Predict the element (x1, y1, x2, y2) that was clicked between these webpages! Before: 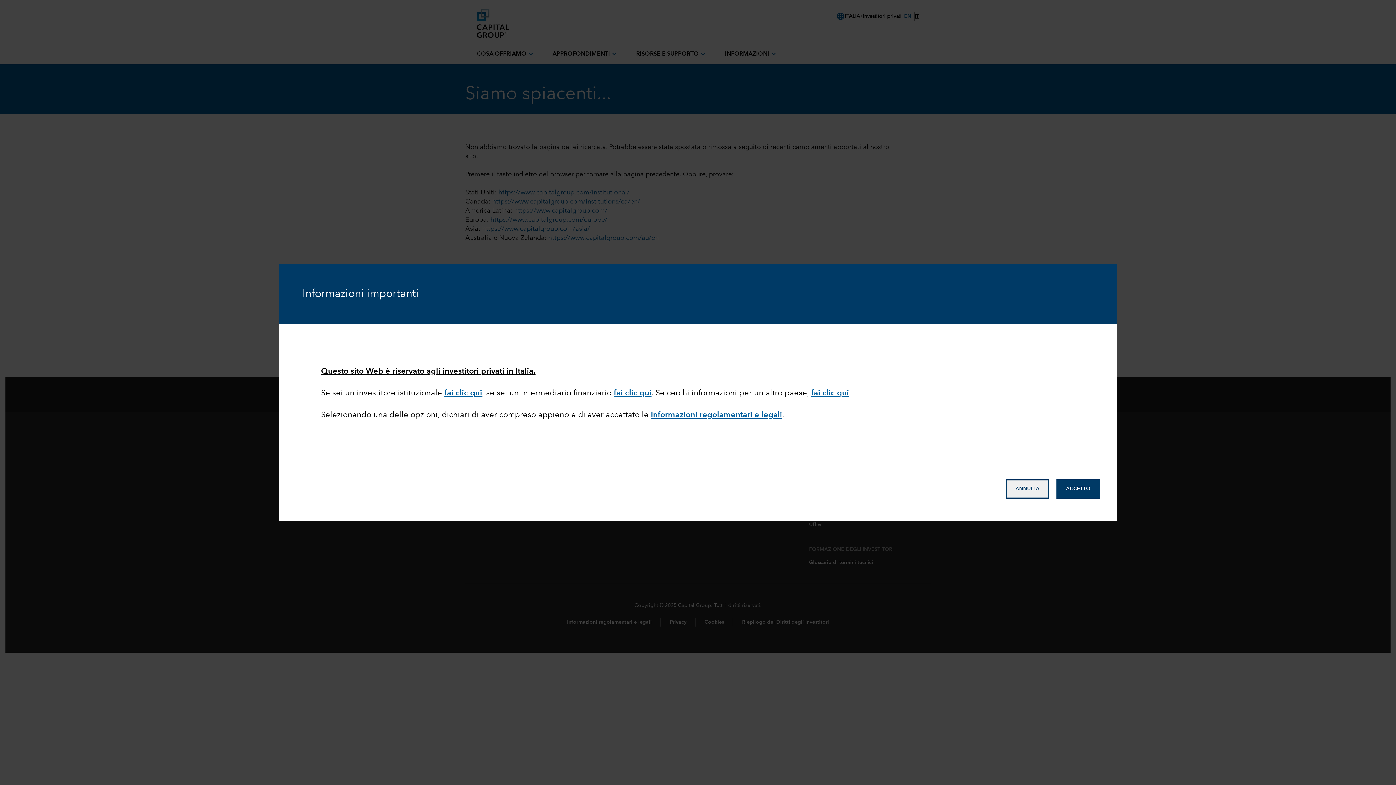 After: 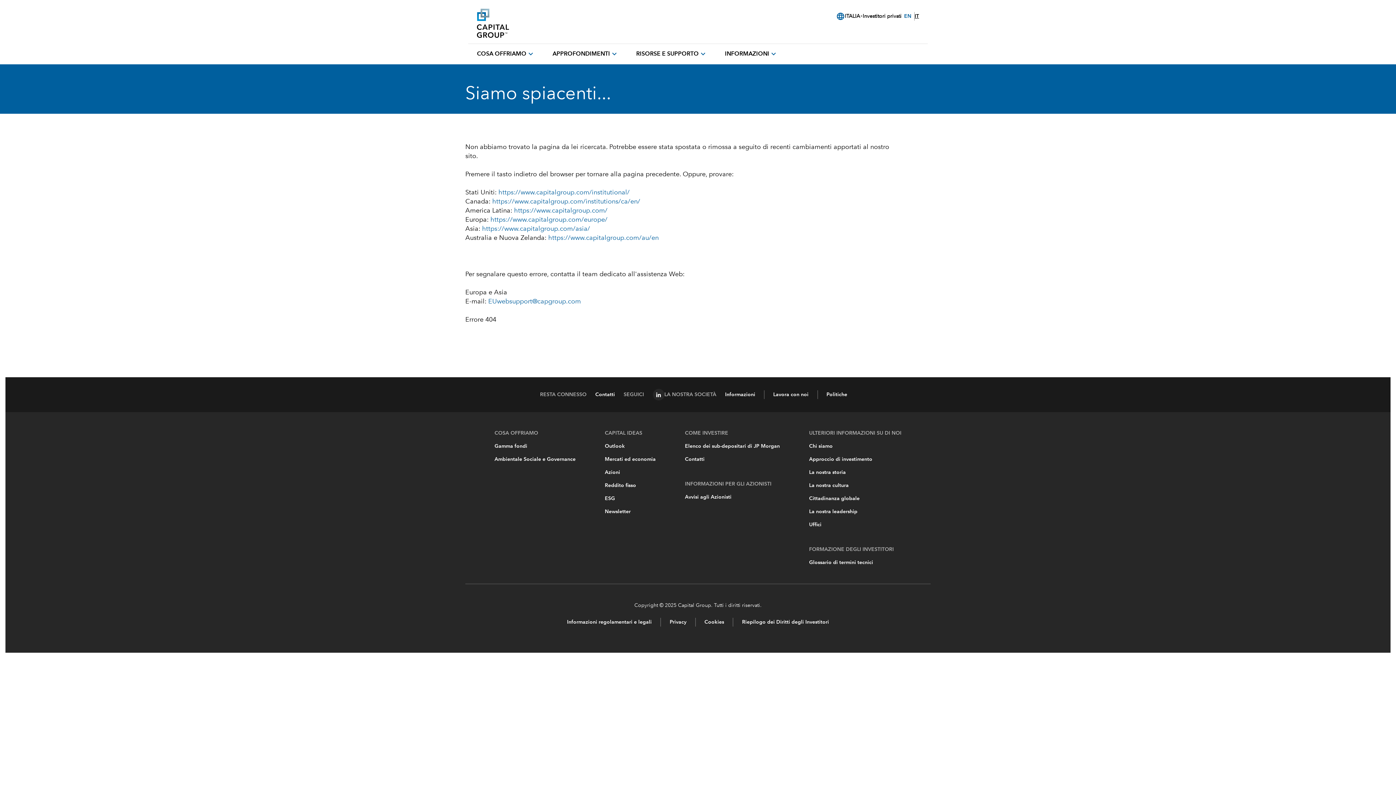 Action: bbox: (1056, 479, 1100, 498) label: Accept